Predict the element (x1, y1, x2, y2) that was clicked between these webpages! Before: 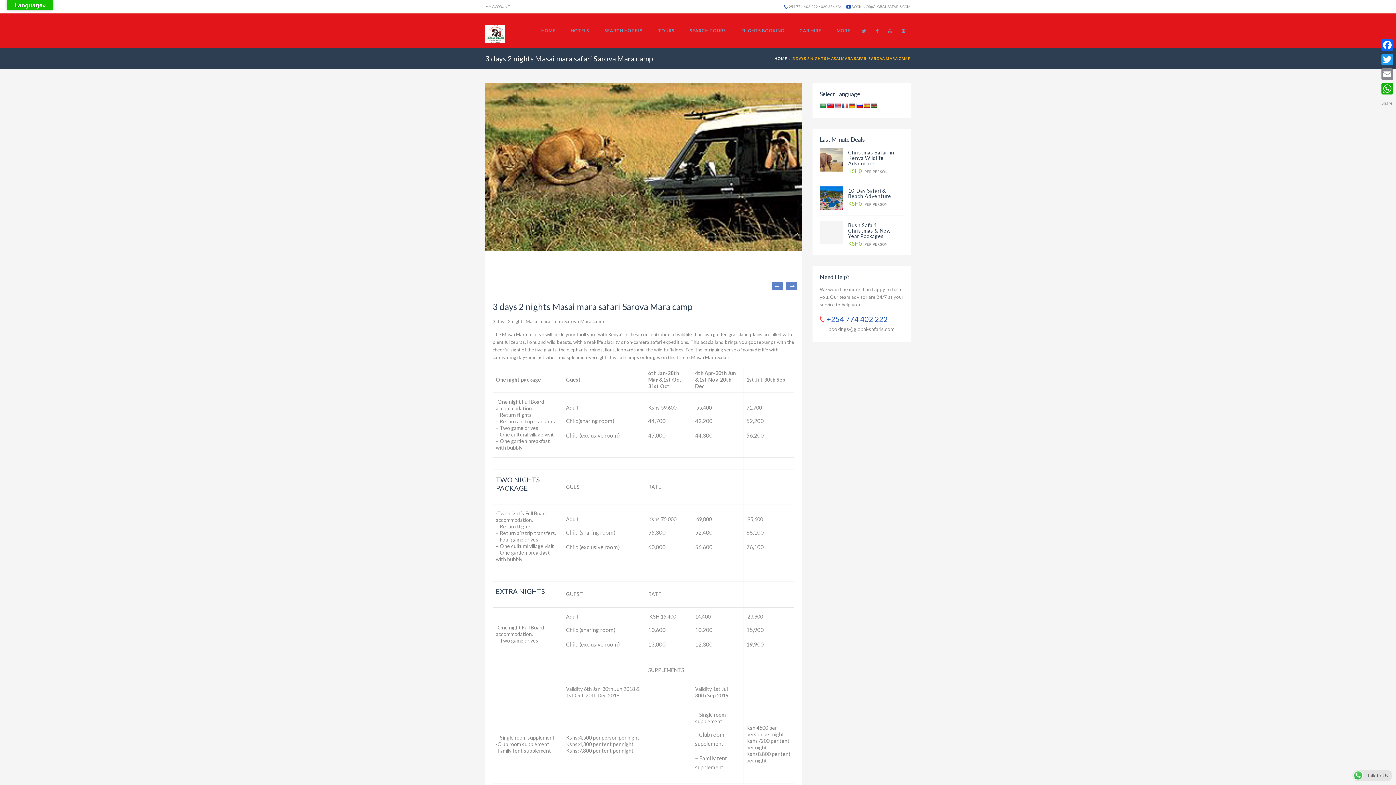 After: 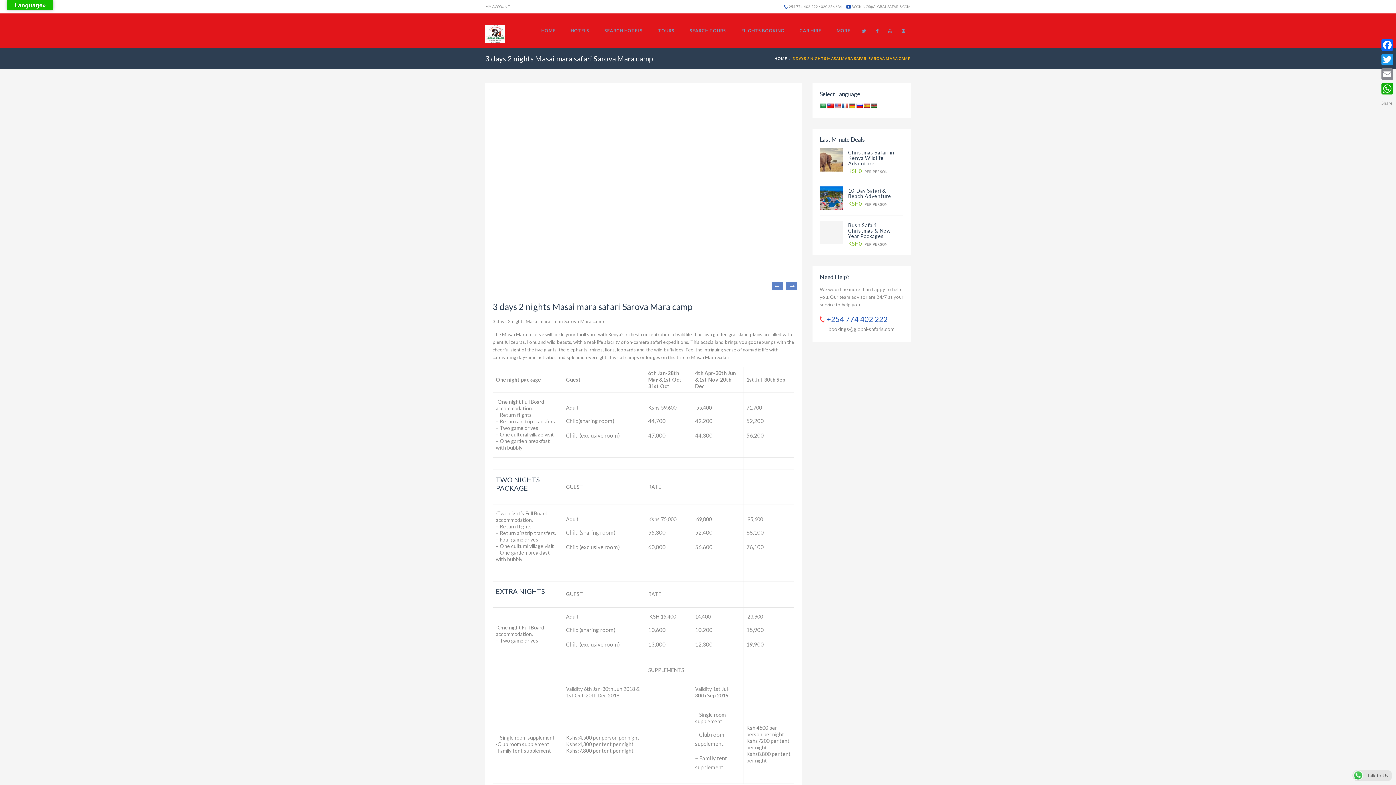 Action: bbox: (842, 4, 910, 8) label:  BOOKINGS@GLOBAL-SAFARIS.COM